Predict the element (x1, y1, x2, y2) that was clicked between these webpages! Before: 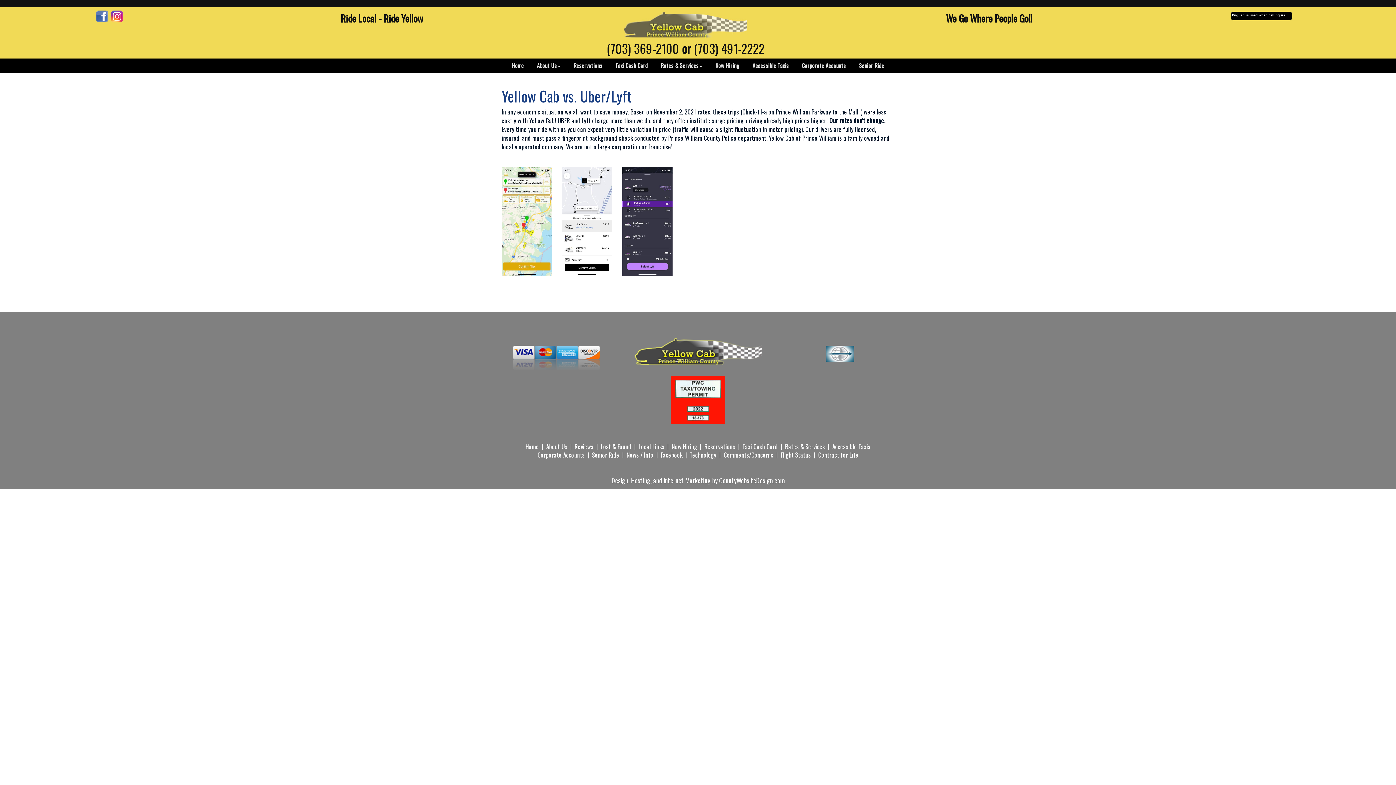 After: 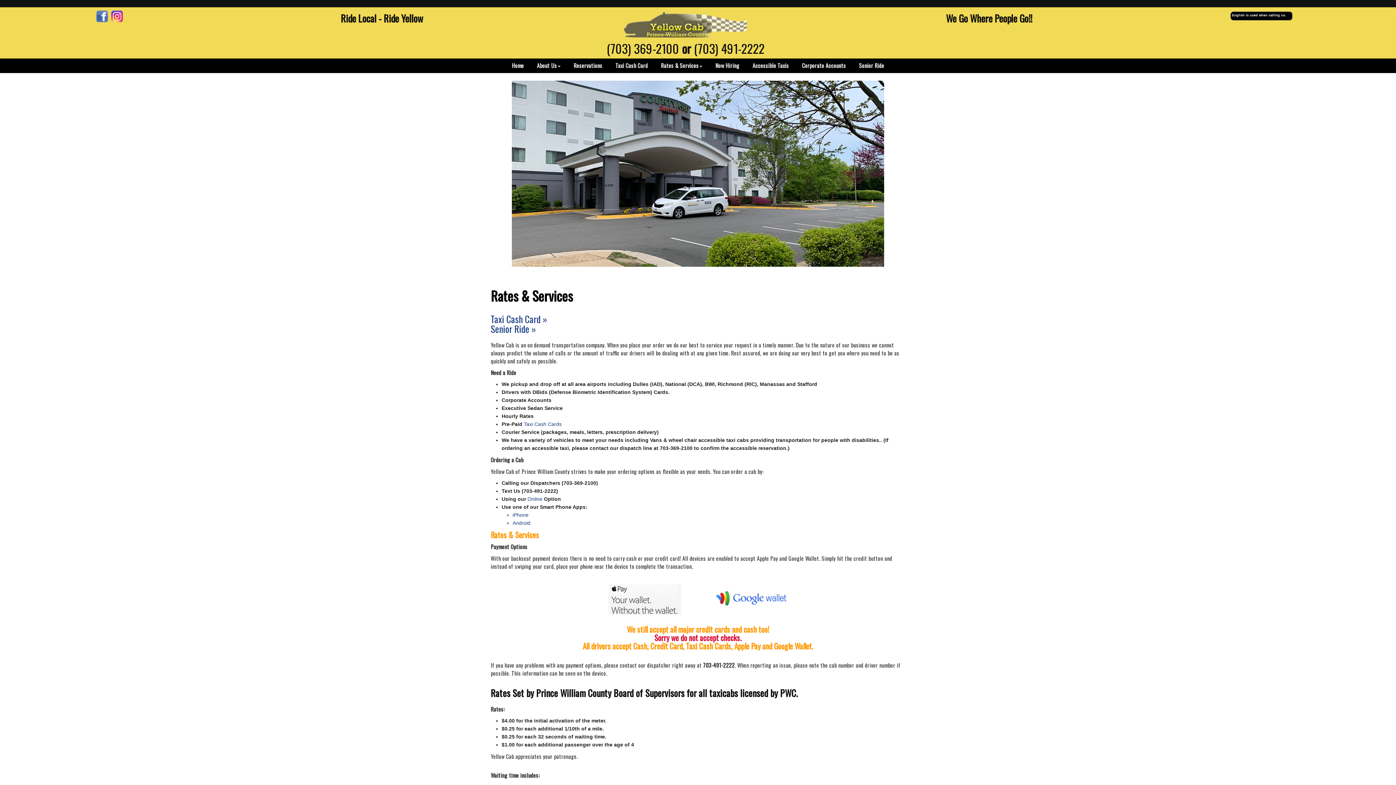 Action: bbox: (852, 58, 890, 73) label: Senior Ride